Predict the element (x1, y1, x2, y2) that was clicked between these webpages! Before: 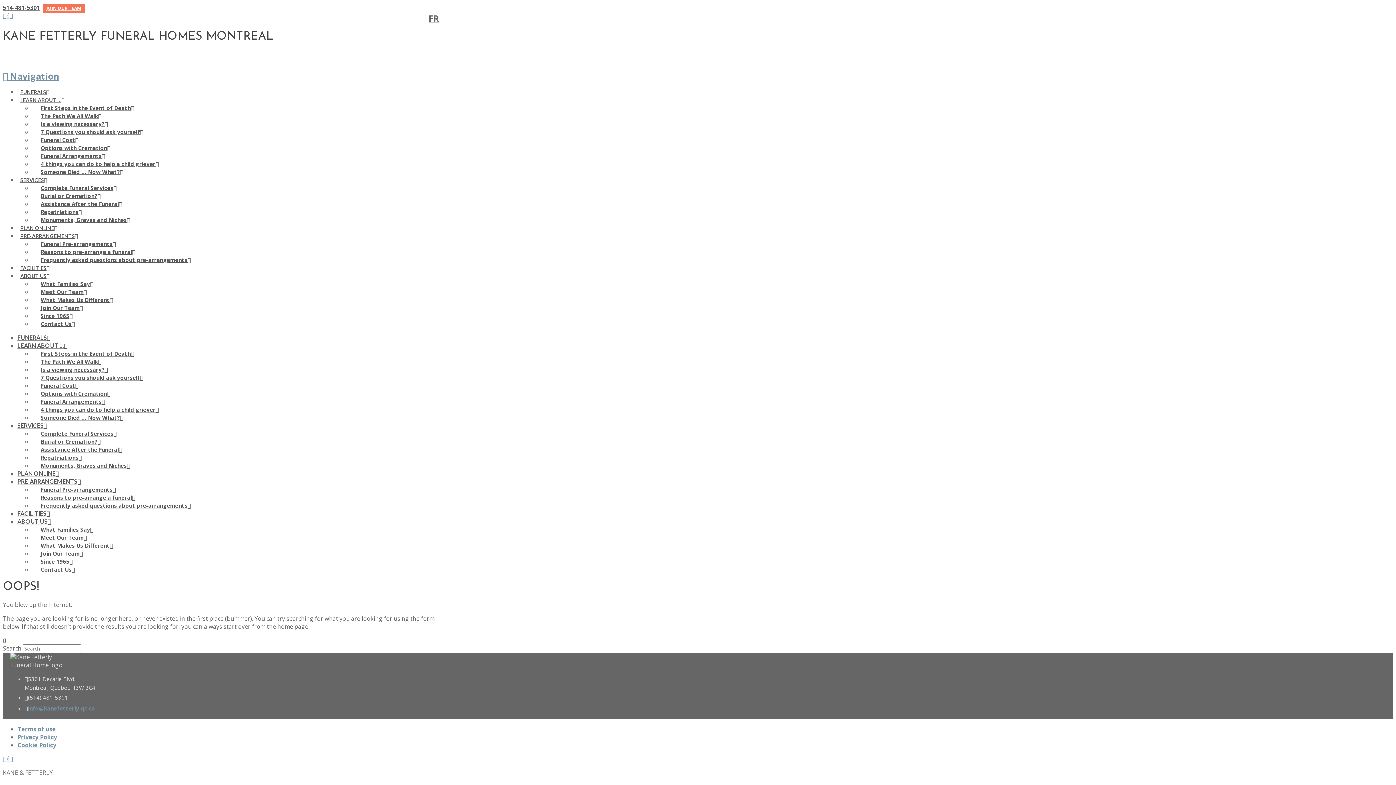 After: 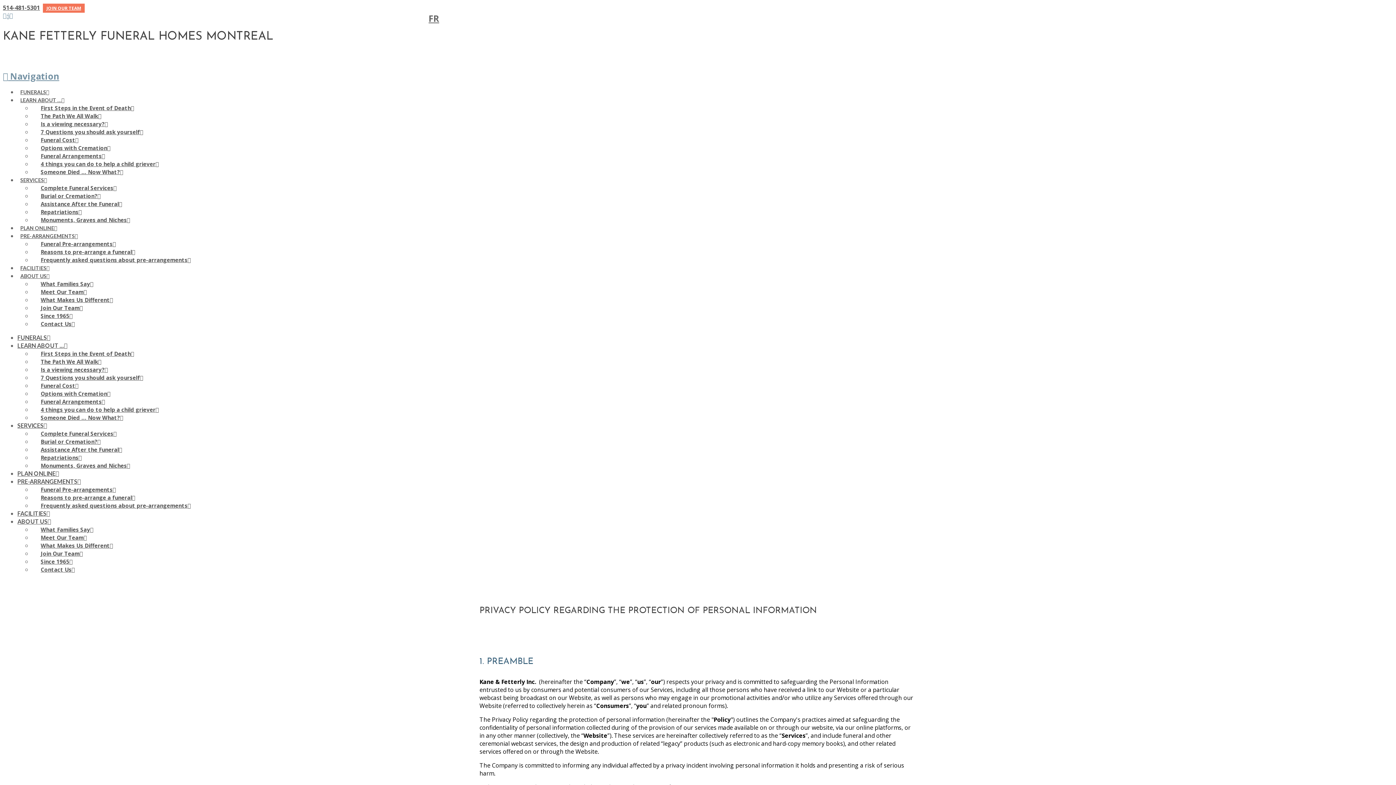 Action: bbox: (17, 733, 57, 741) label: Privacy Policy